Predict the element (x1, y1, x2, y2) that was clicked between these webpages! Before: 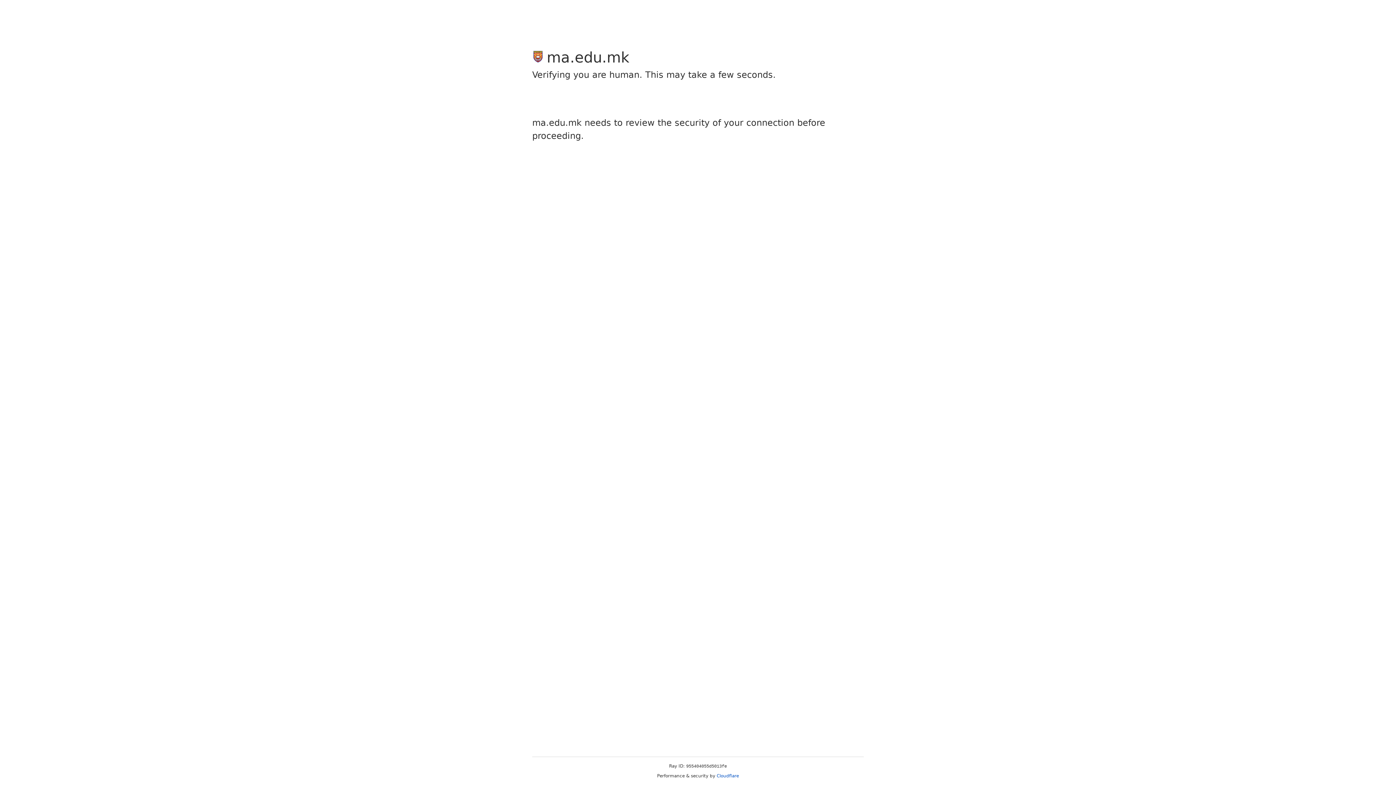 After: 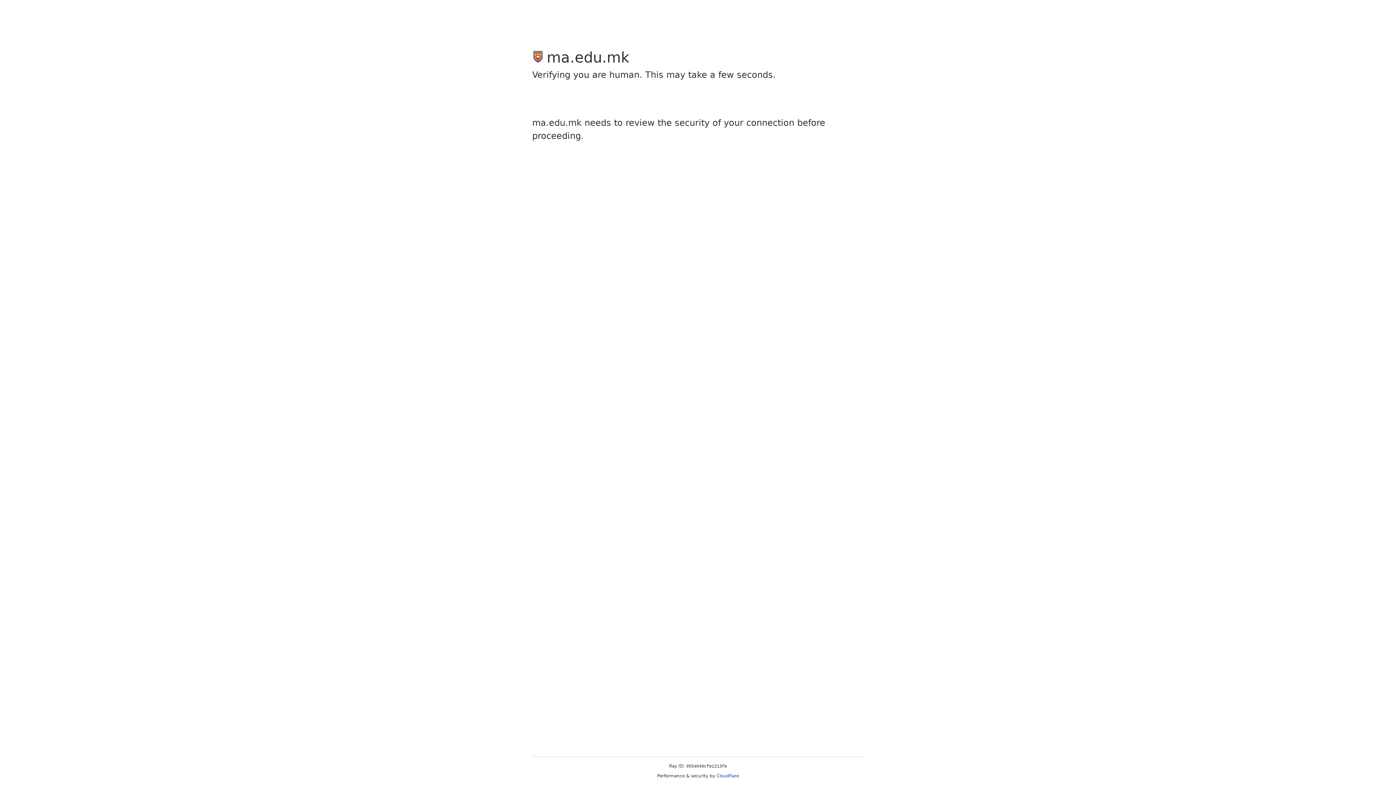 Action: label: Cloudflare bbox: (716, 773, 739, 778)